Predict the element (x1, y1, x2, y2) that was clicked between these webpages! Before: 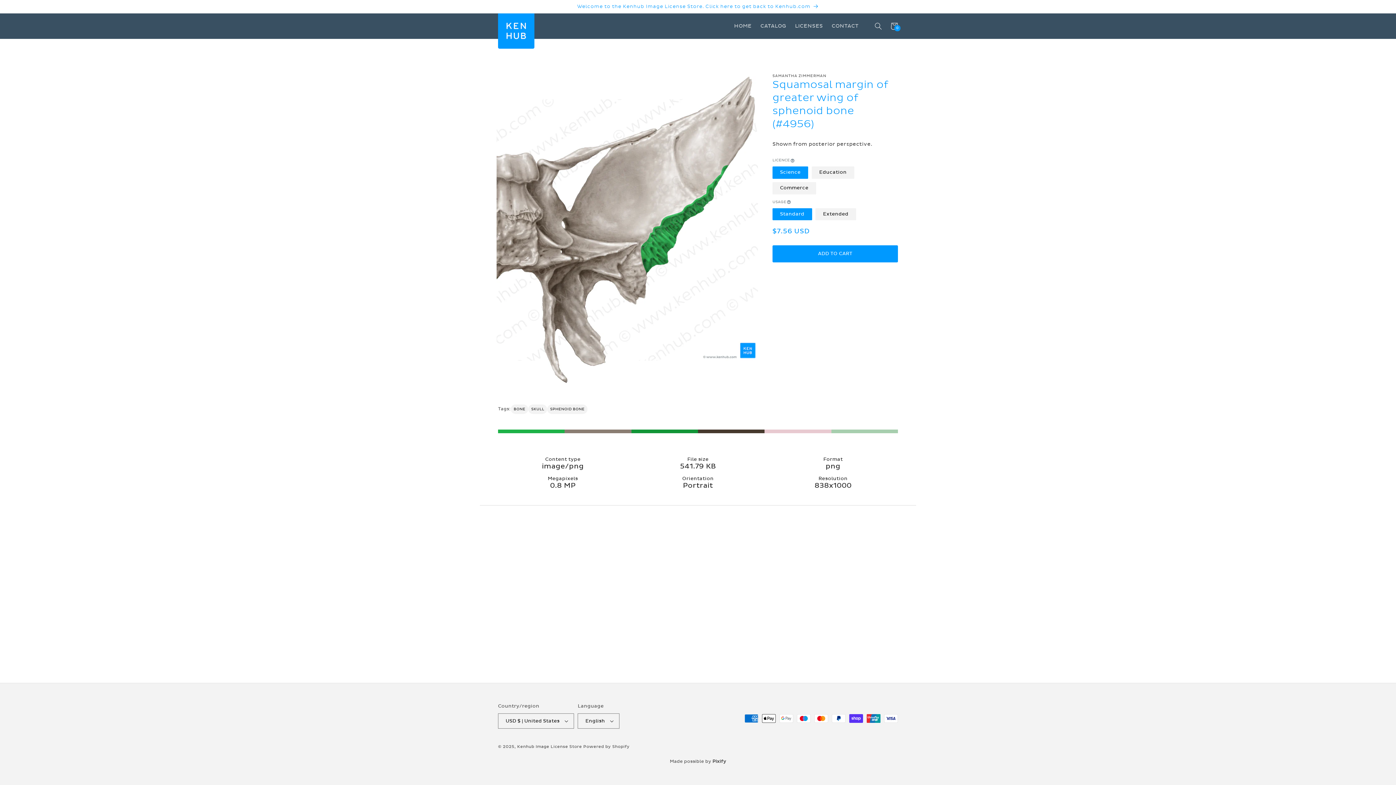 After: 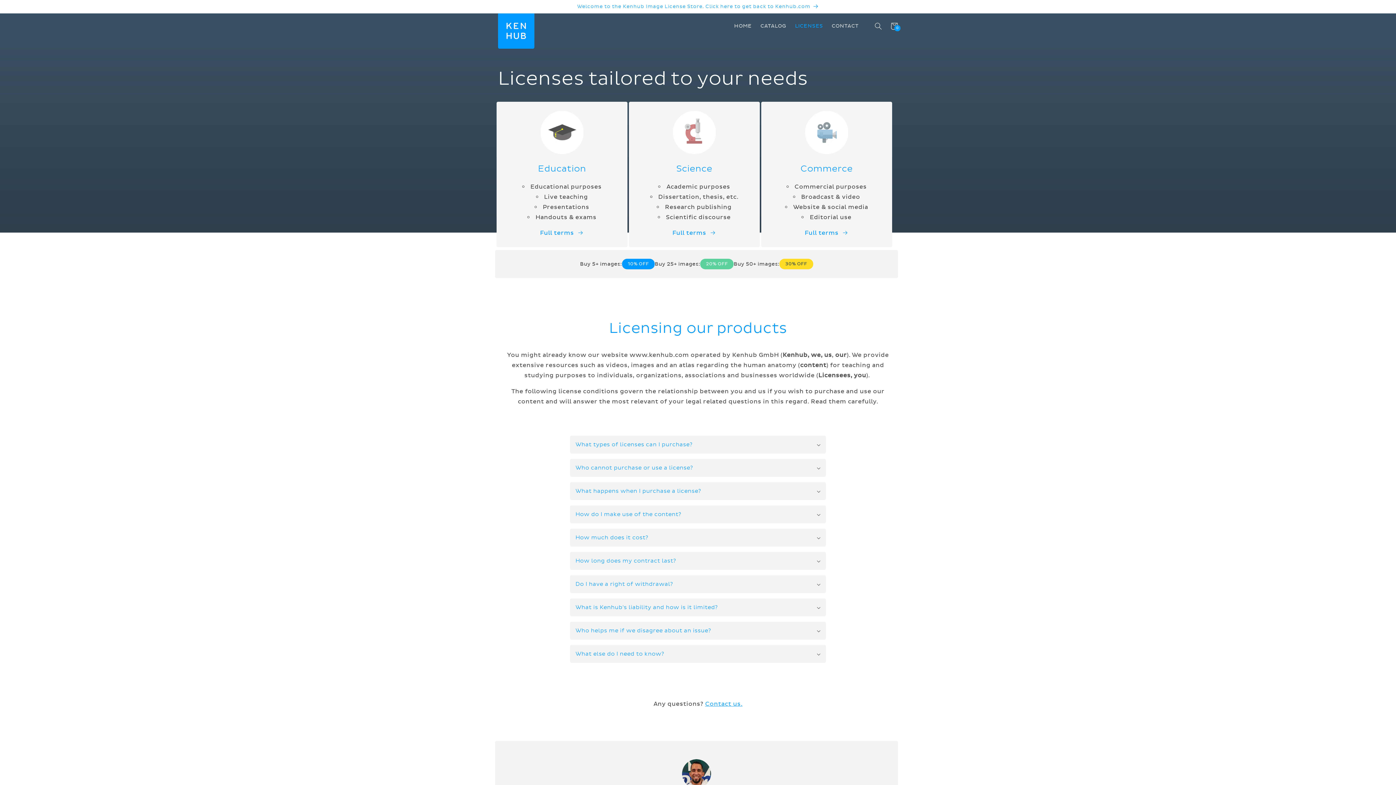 Action: label: LICENSES bbox: (790, 18, 827, 33)